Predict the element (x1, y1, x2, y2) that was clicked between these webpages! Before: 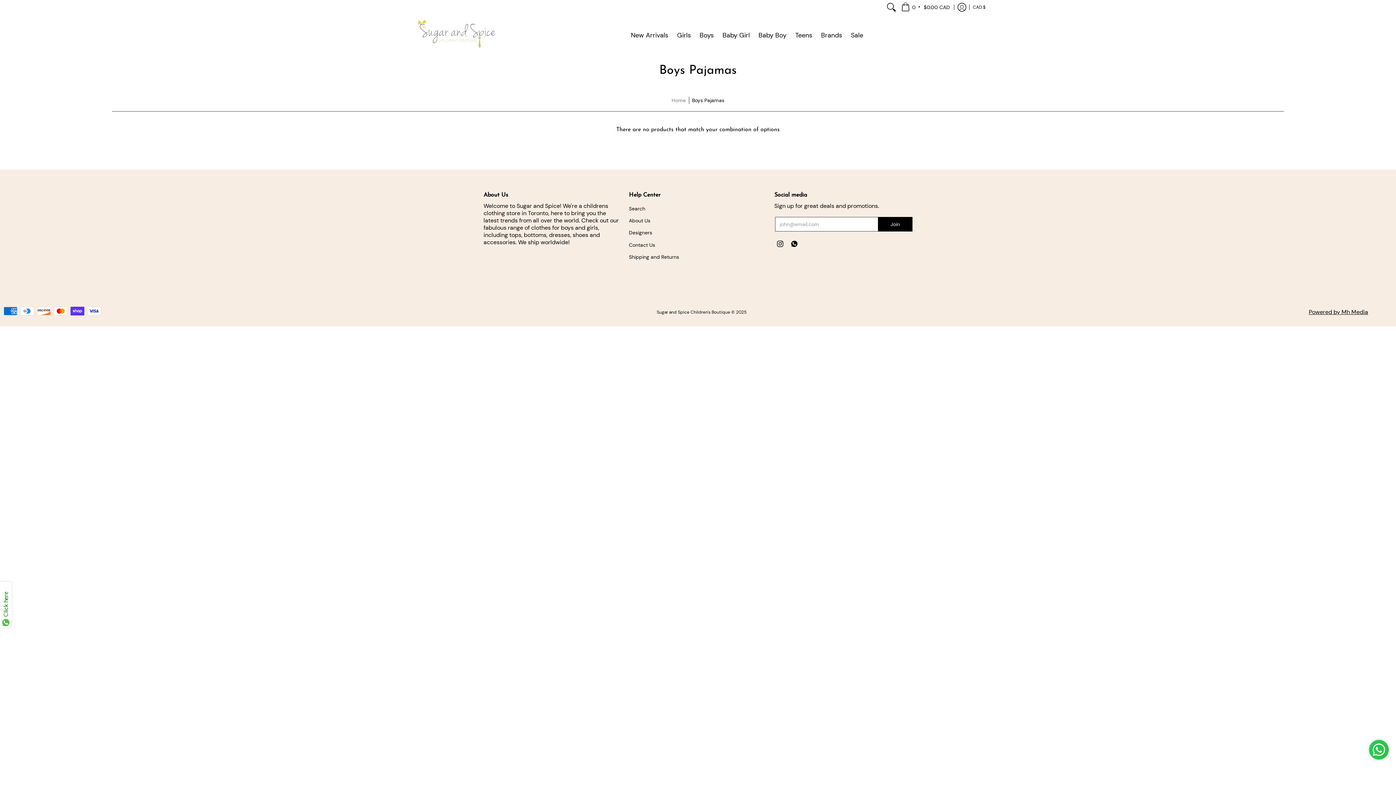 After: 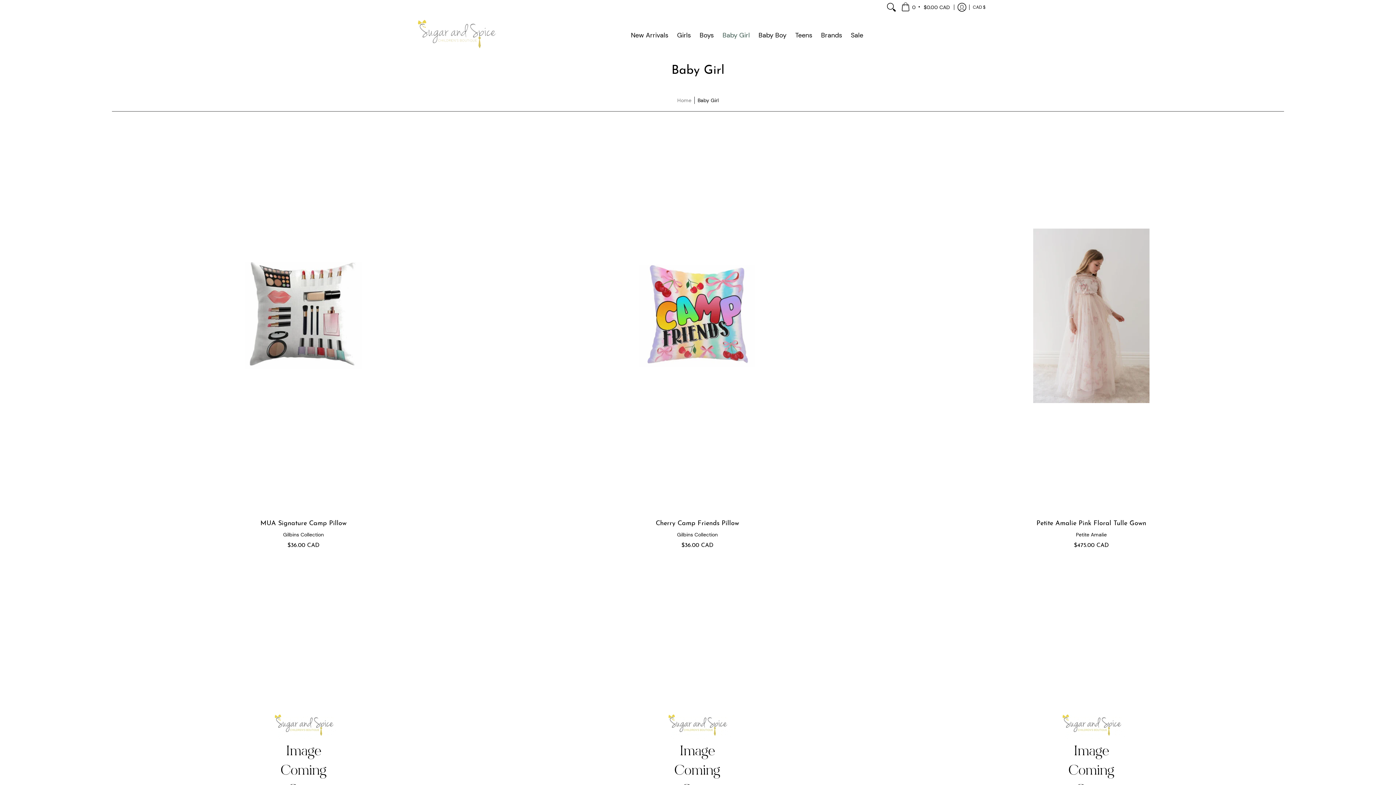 Action: label: Baby Girl bbox: (719, 14, 753, 56)